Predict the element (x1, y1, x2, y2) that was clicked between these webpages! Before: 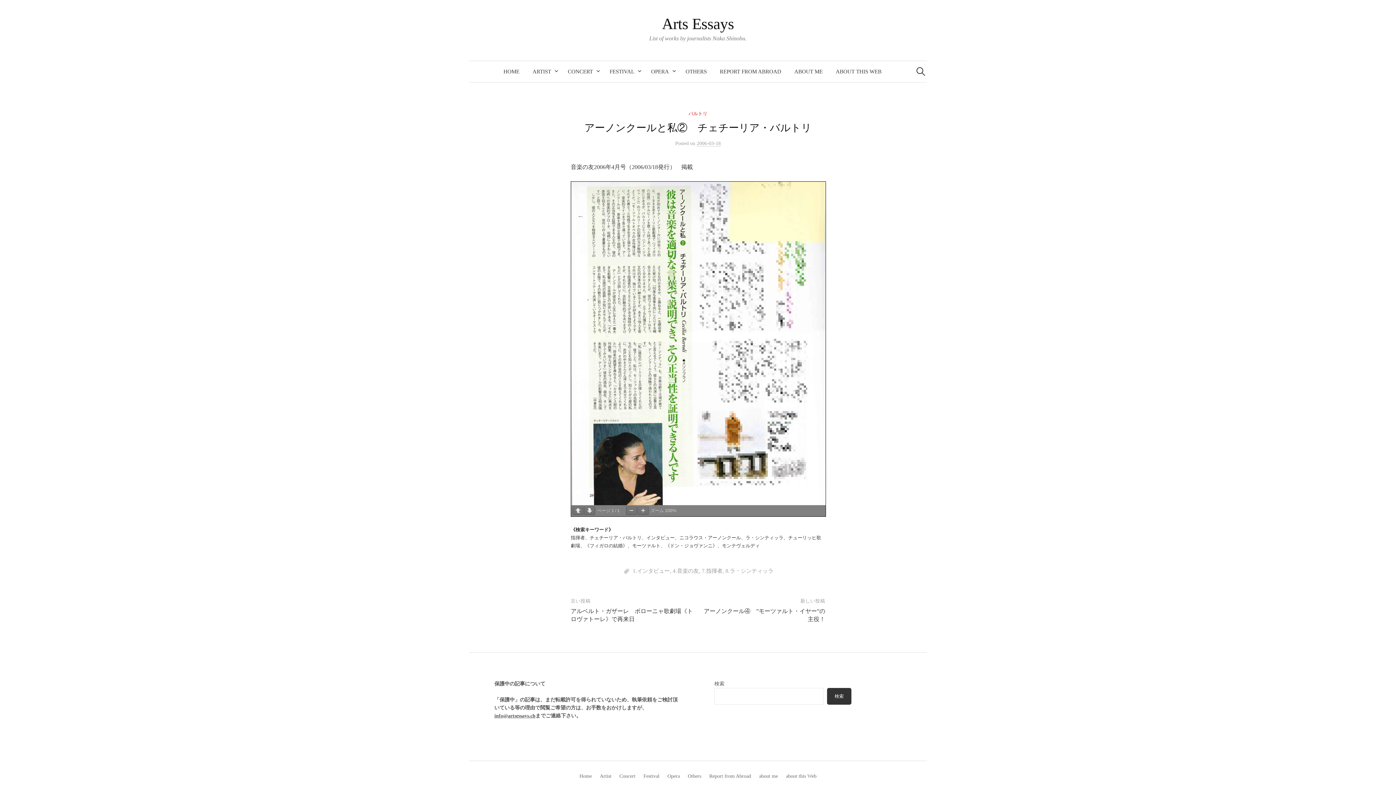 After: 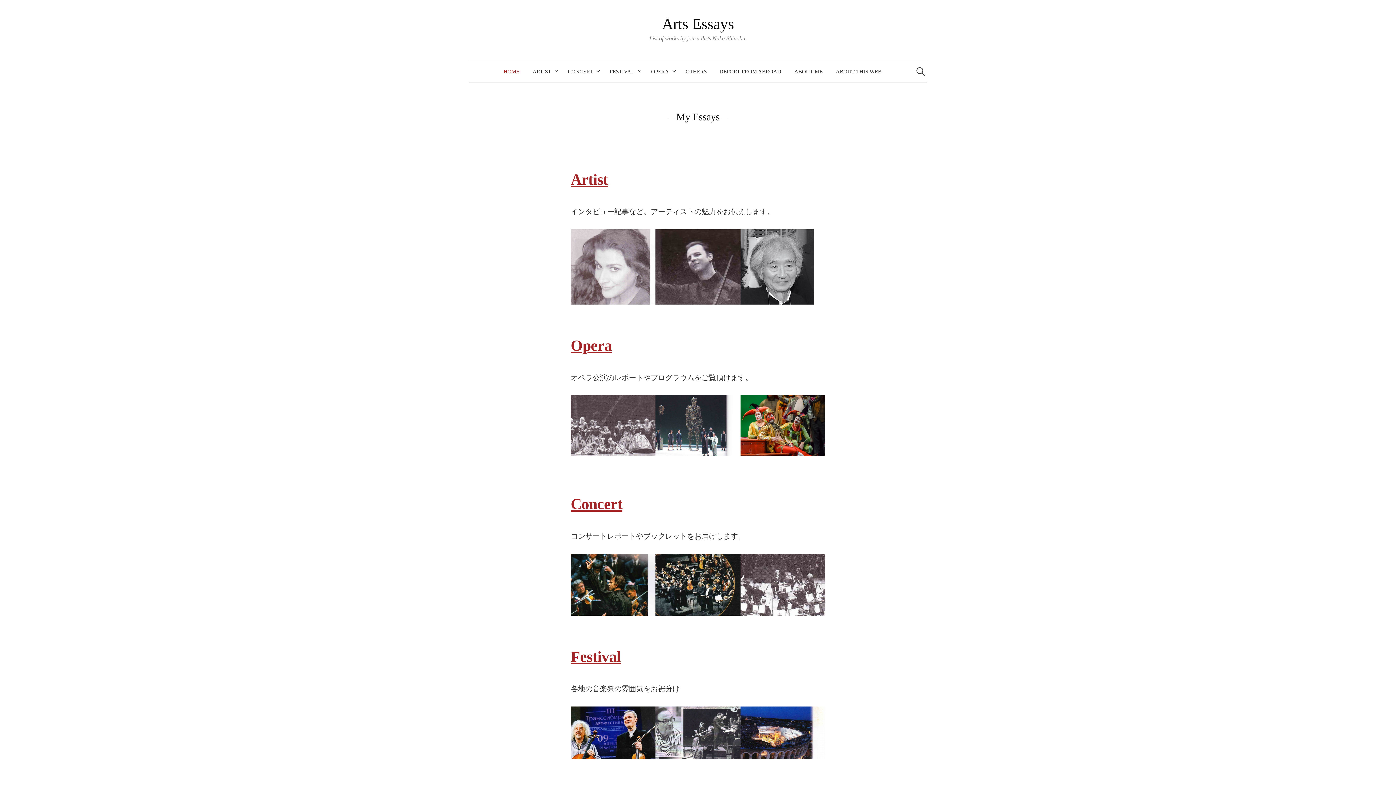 Action: label: Home bbox: (579, 773, 592, 779)